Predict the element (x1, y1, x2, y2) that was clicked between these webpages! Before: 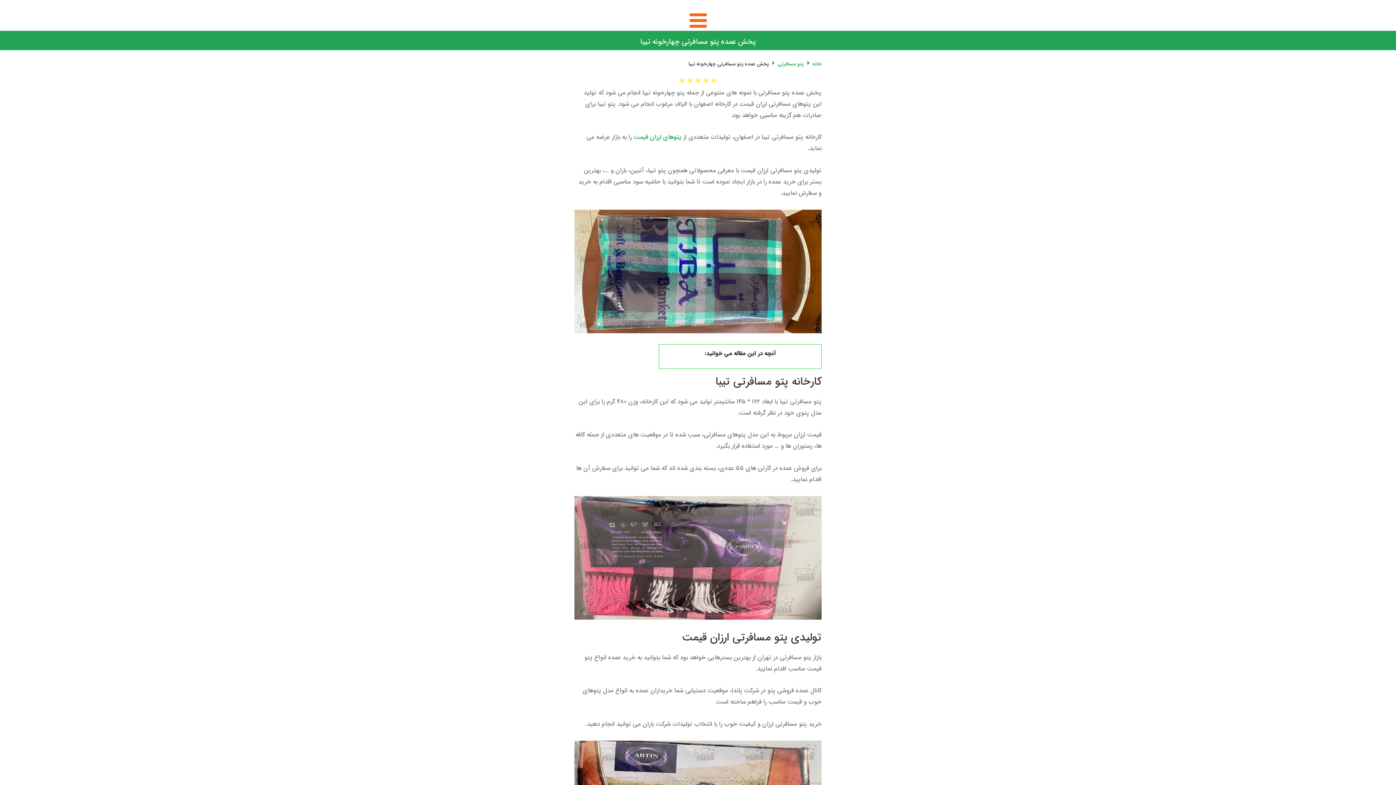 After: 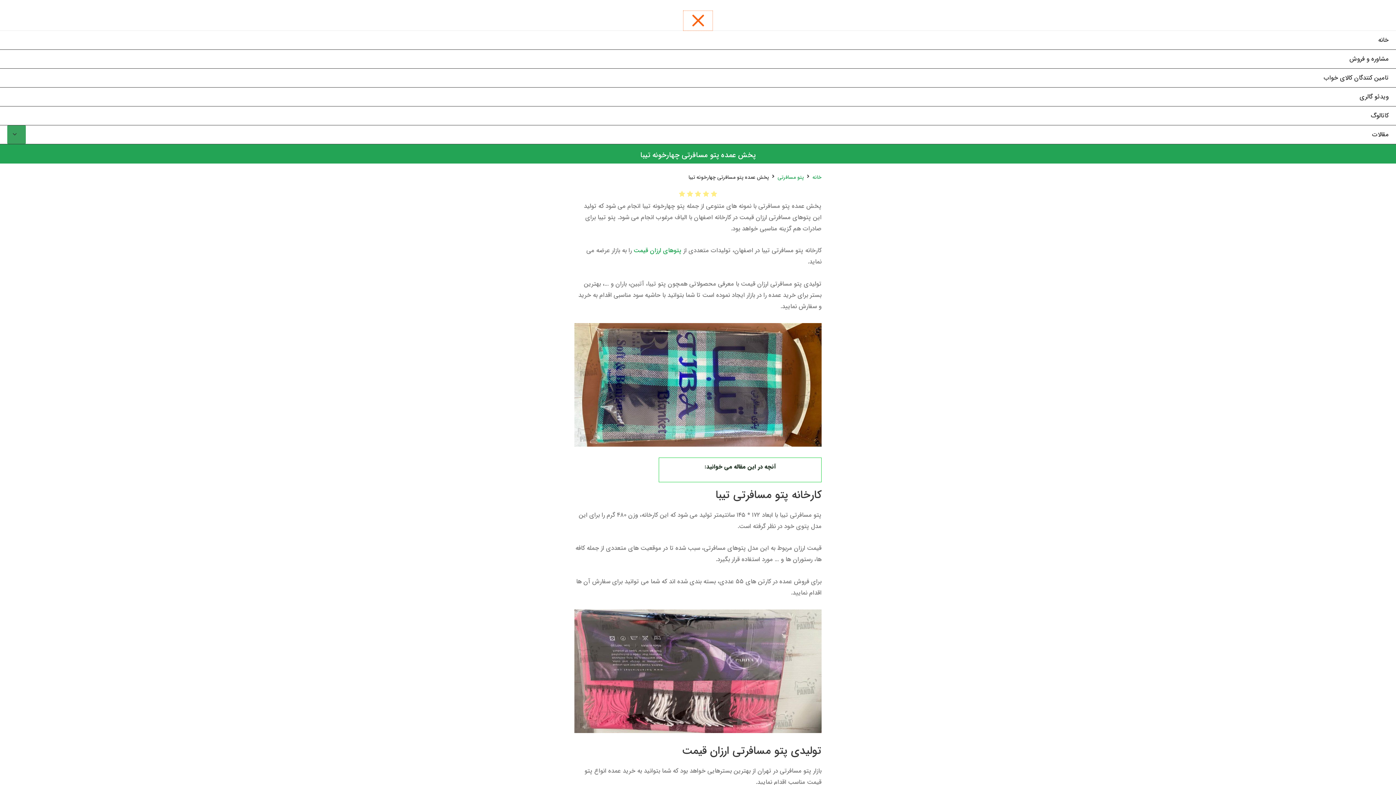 Action: bbox: (683, 10, 712, 30) label: Main Menu